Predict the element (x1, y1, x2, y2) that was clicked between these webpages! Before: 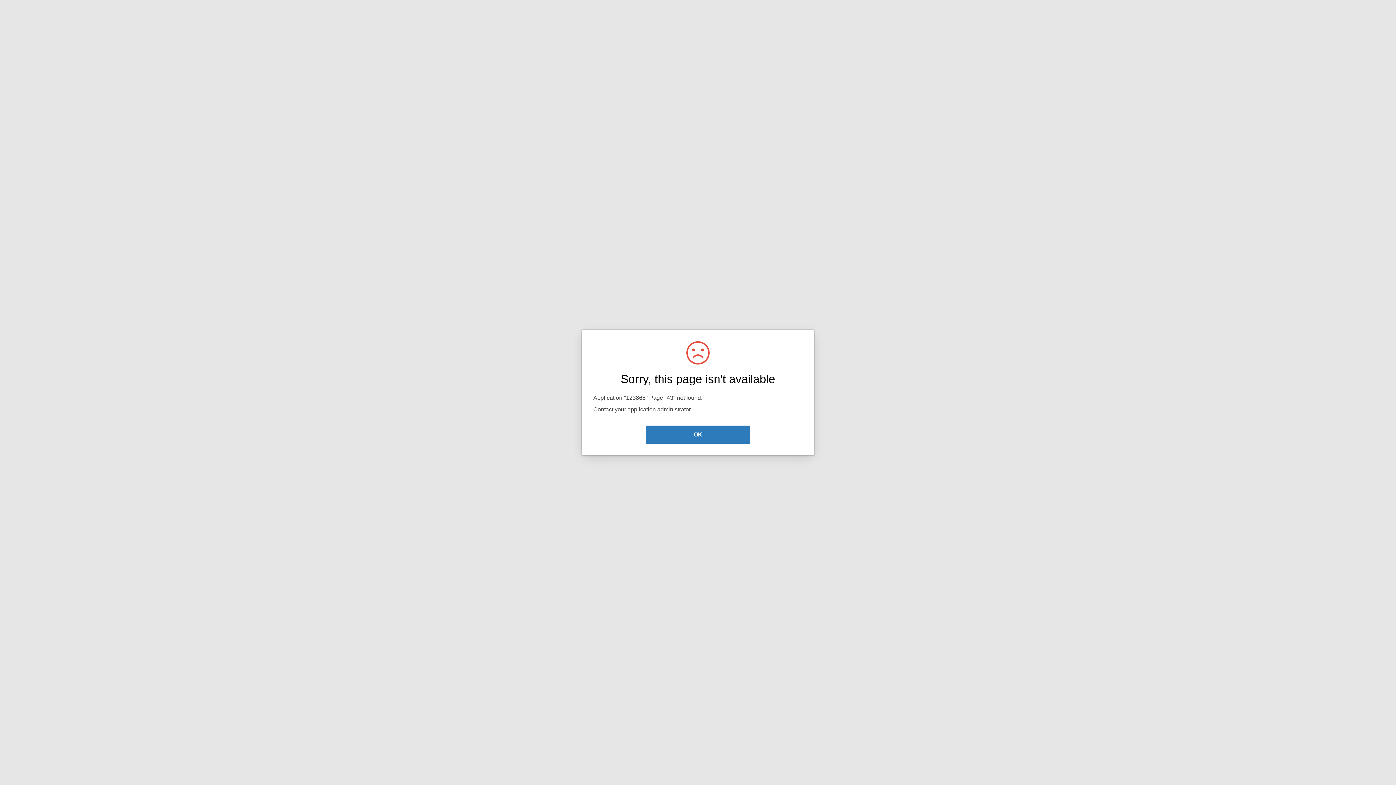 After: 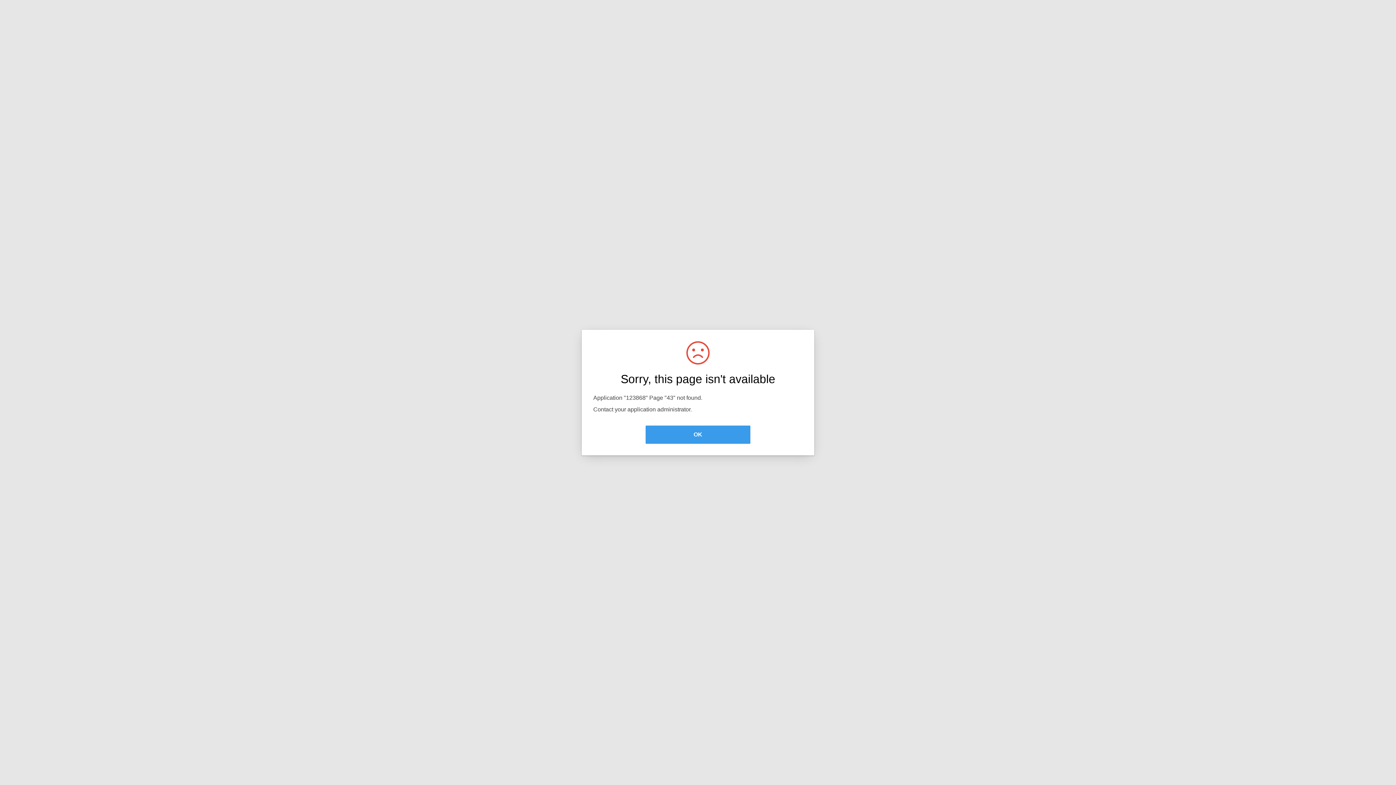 Action: label: OK bbox: (645, 425, 750, 444)